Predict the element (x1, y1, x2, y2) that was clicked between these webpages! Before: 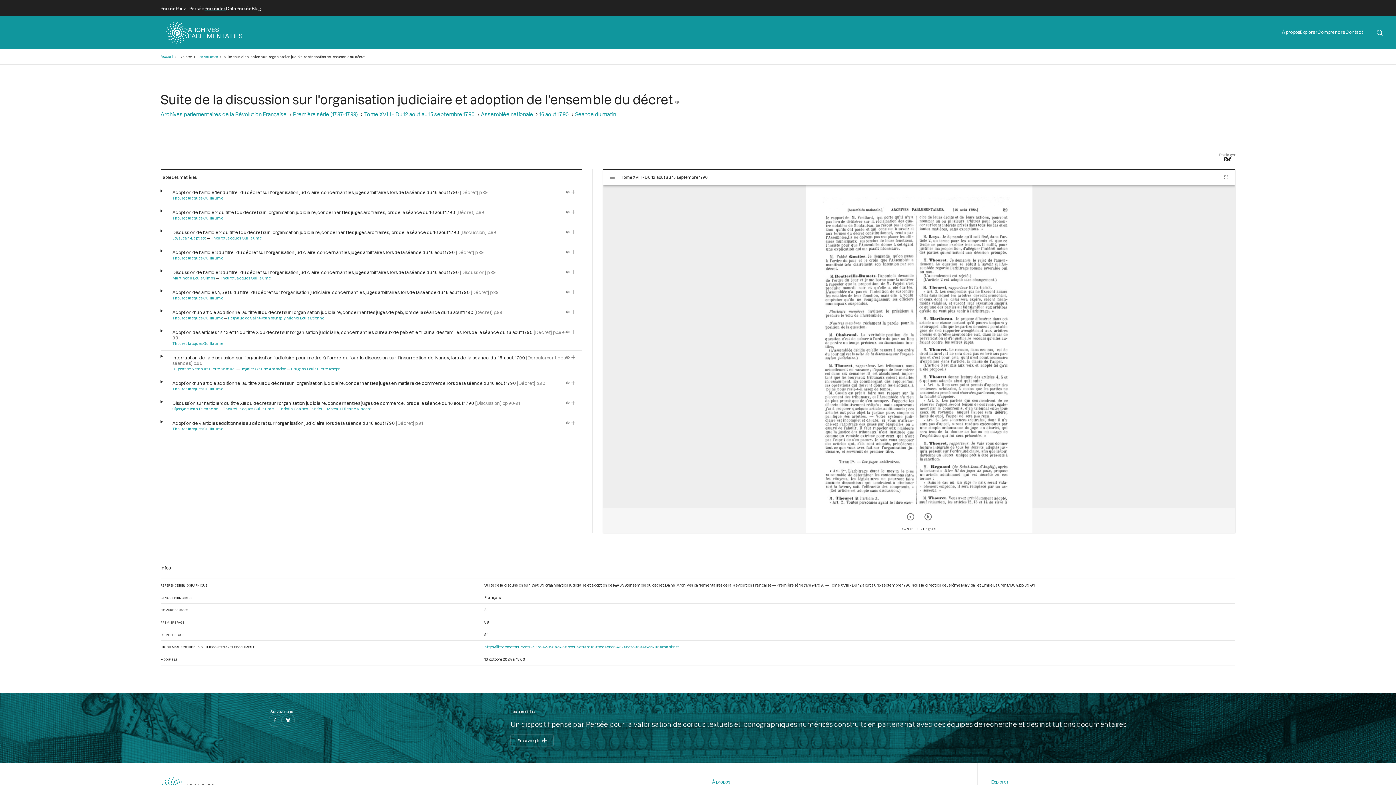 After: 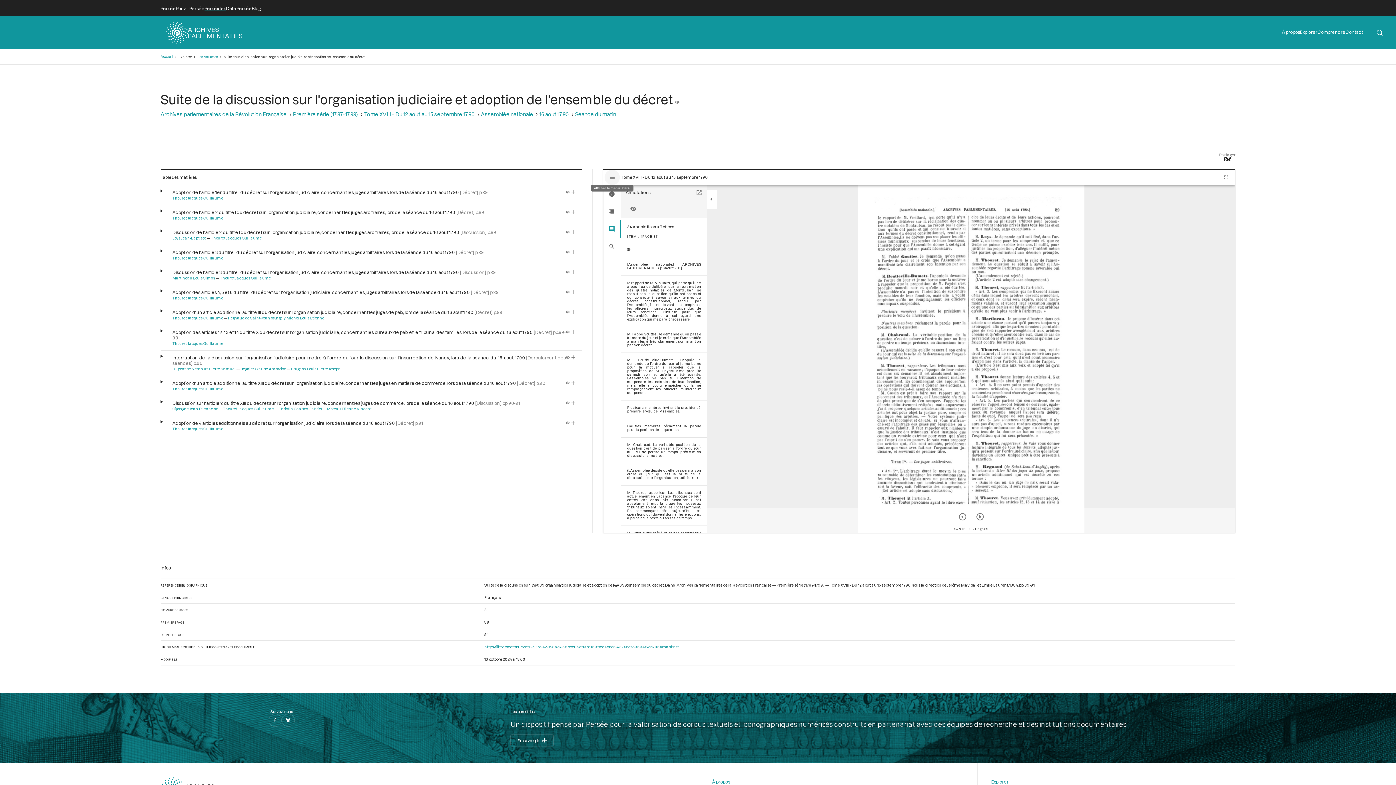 Action: bbox: (604, 169, 620, 184) label: Afficher le menu latéral